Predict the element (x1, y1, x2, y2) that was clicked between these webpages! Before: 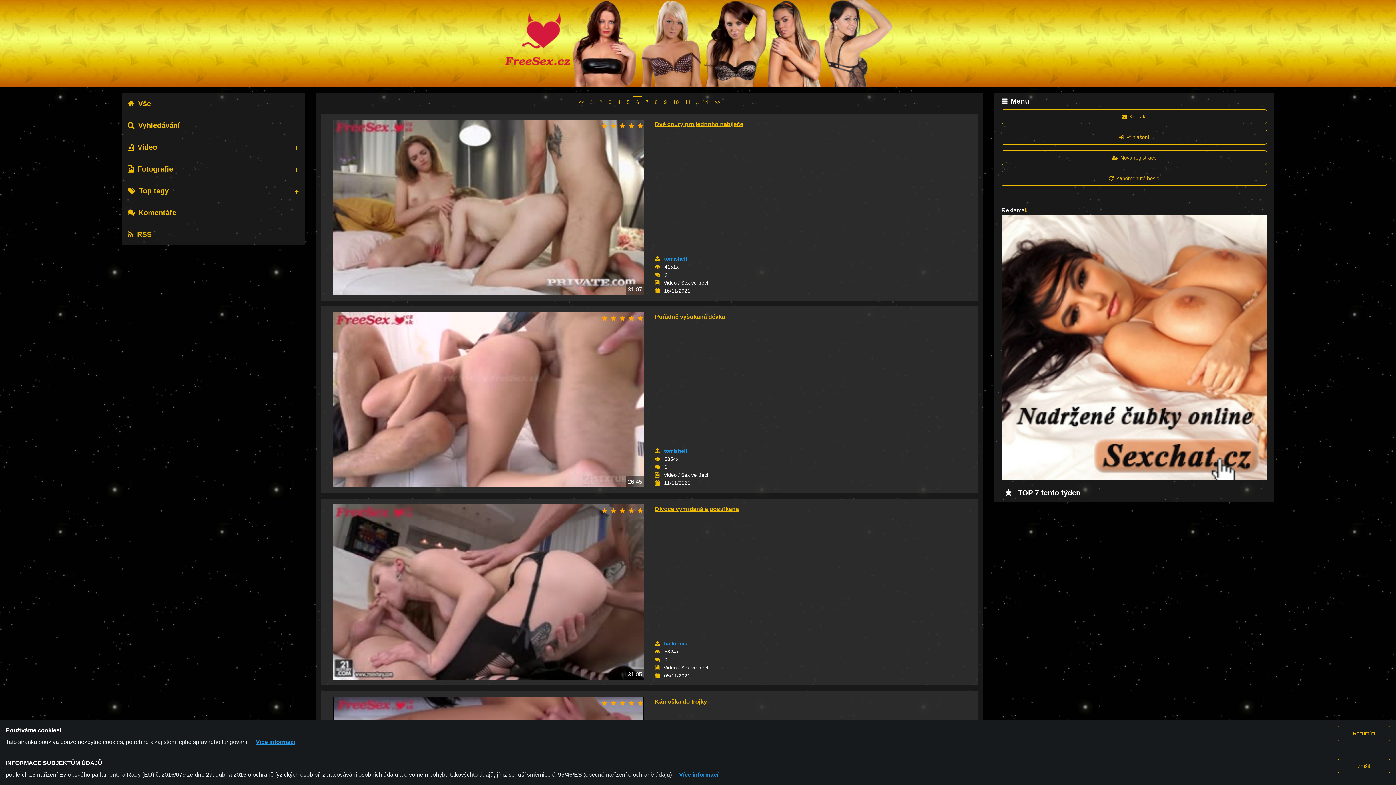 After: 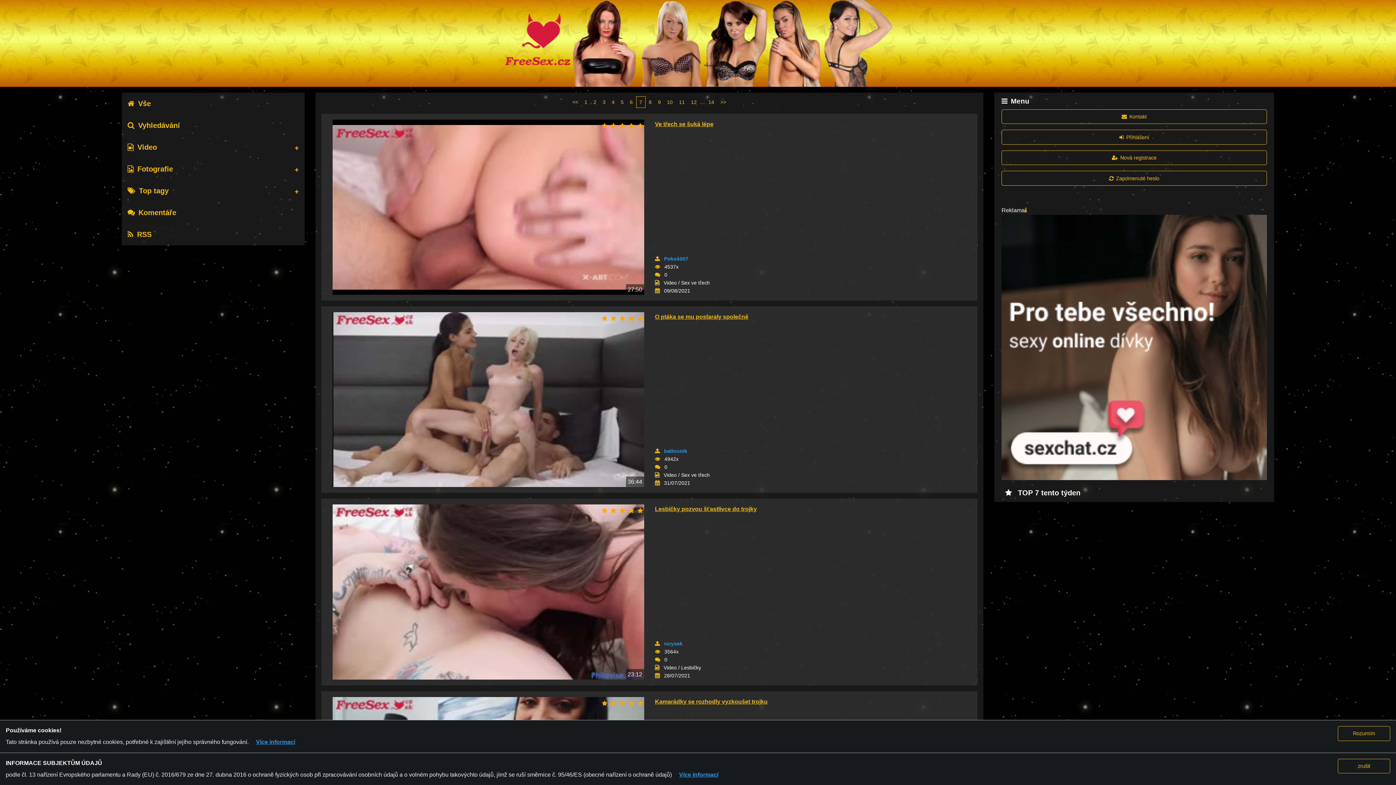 Action: bbox: (642, 96, 651, 107) label: 7